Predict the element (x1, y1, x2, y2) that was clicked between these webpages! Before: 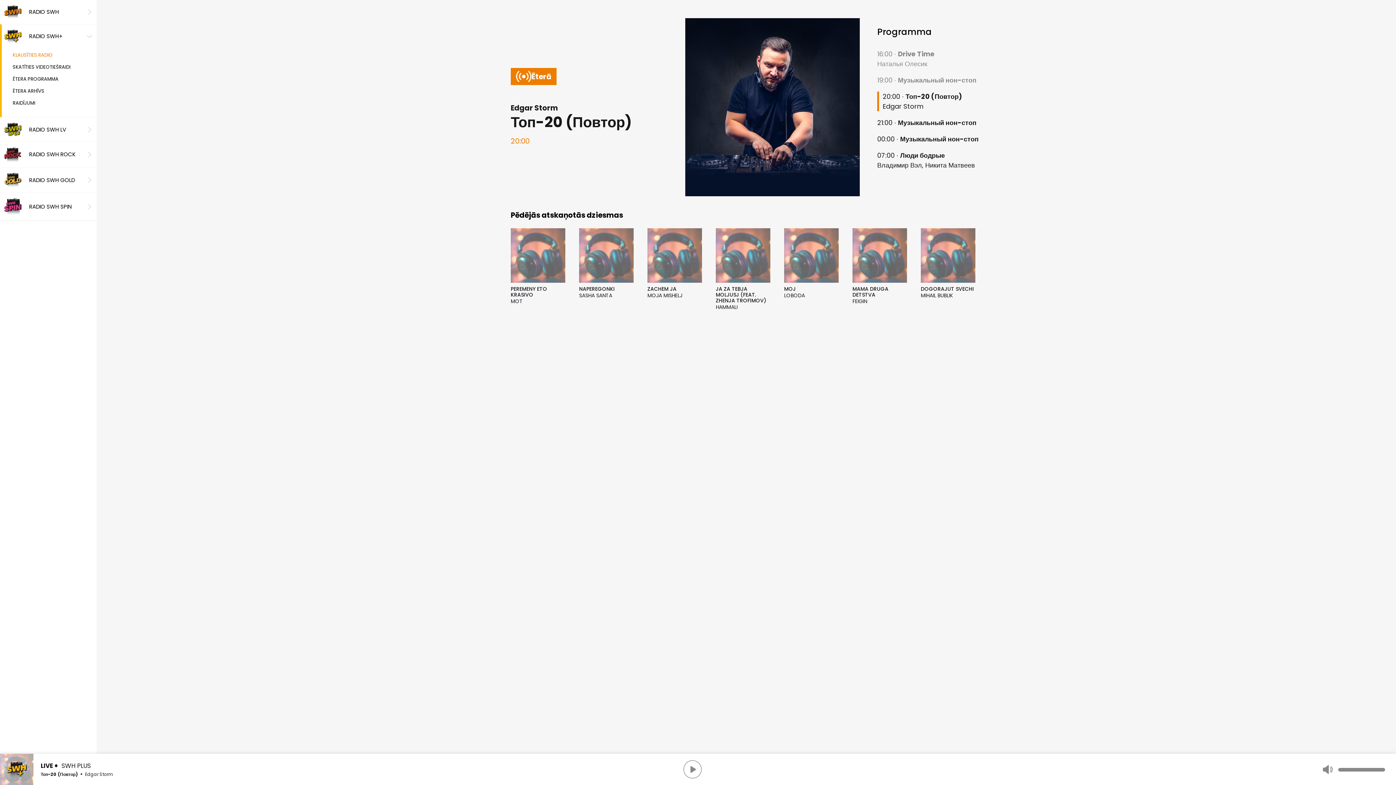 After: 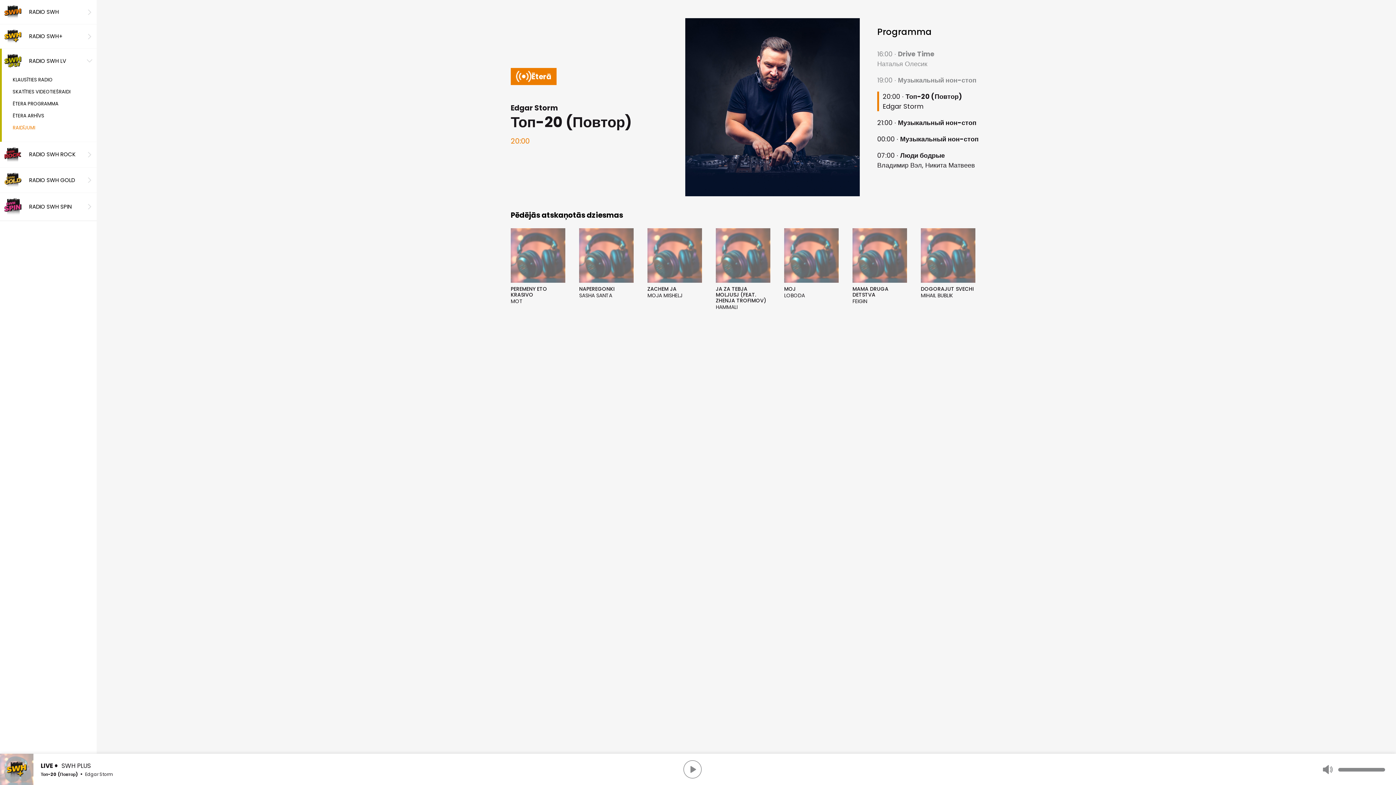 Action: label: RADIO SWH LV bbox: (0, 117, 96, 141)